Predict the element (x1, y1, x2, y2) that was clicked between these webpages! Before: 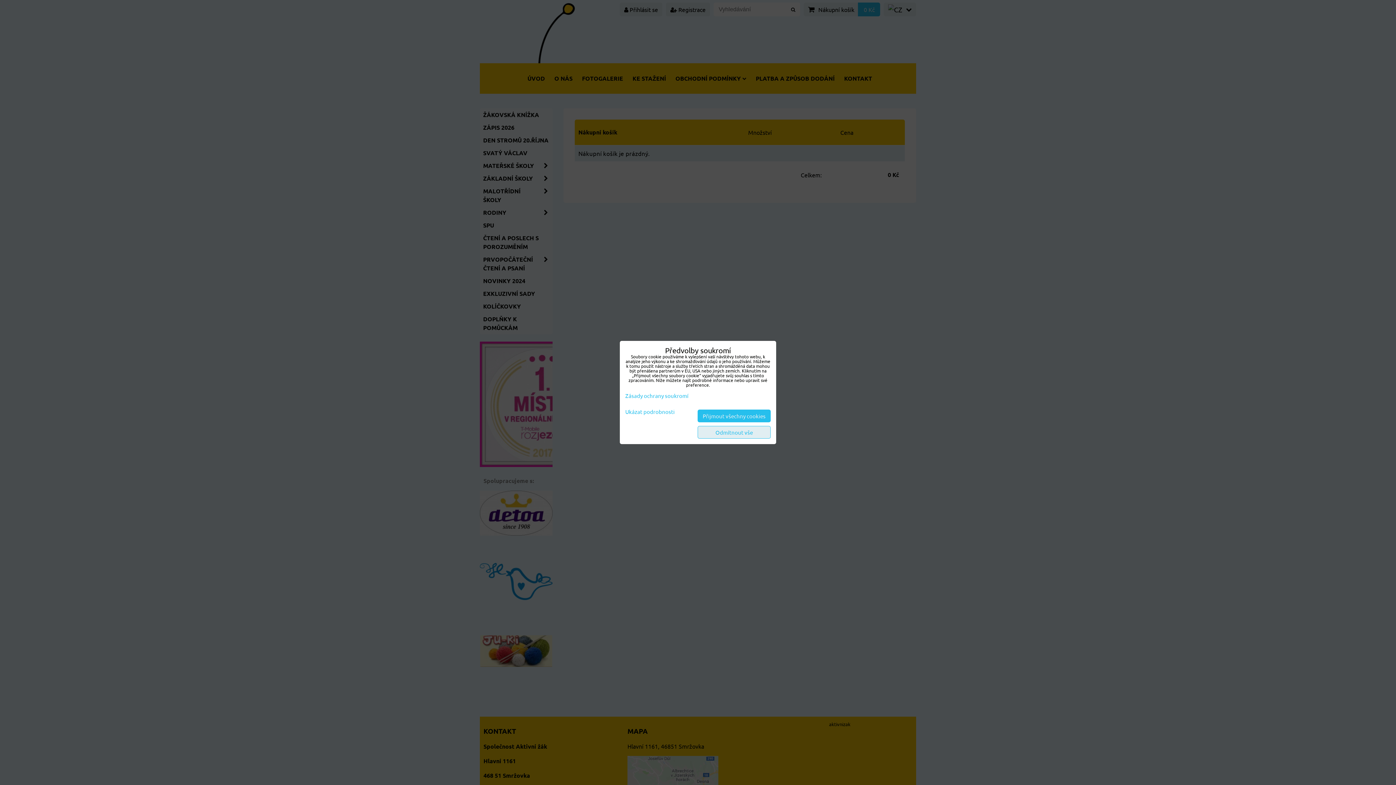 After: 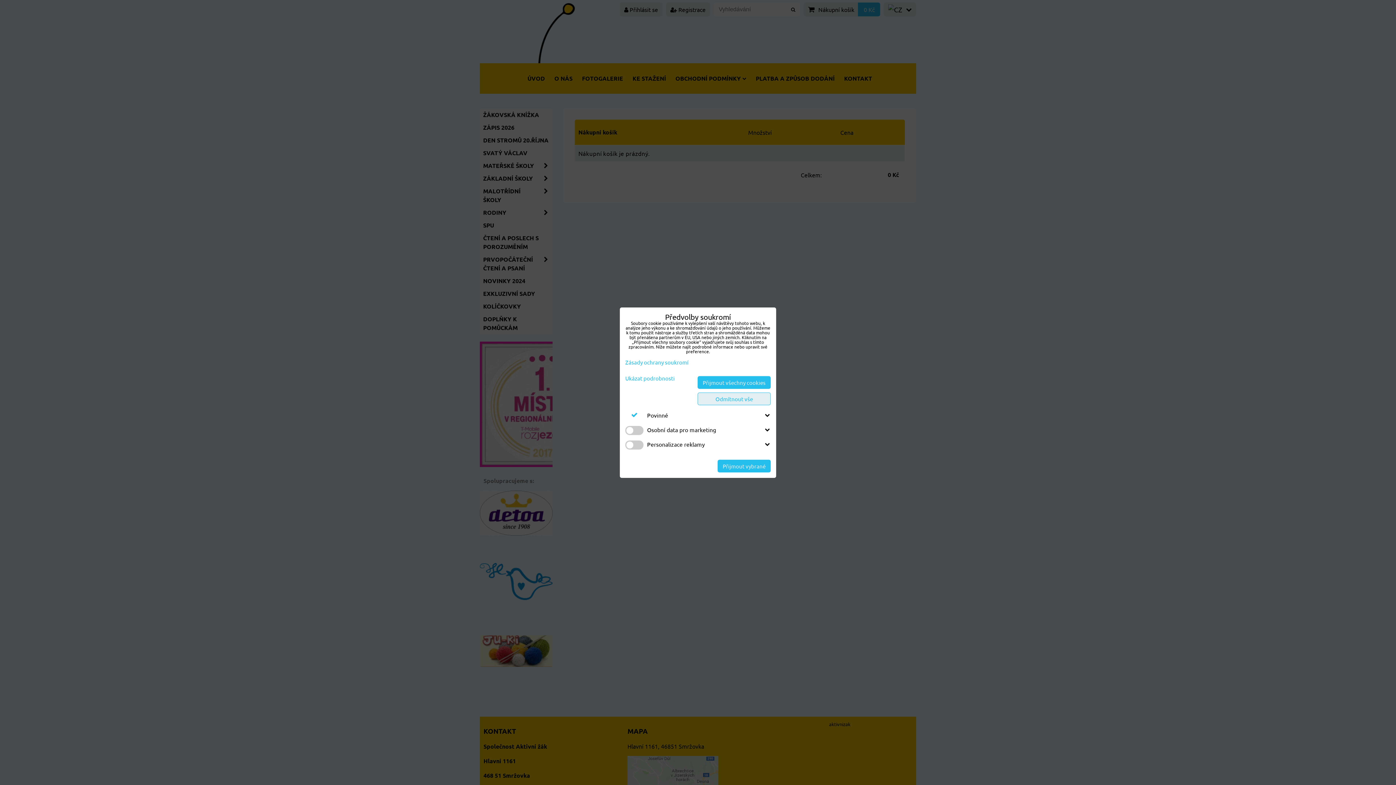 Action: bbox: (625, 409, 674, 414) label: Ukázat podrobnosti